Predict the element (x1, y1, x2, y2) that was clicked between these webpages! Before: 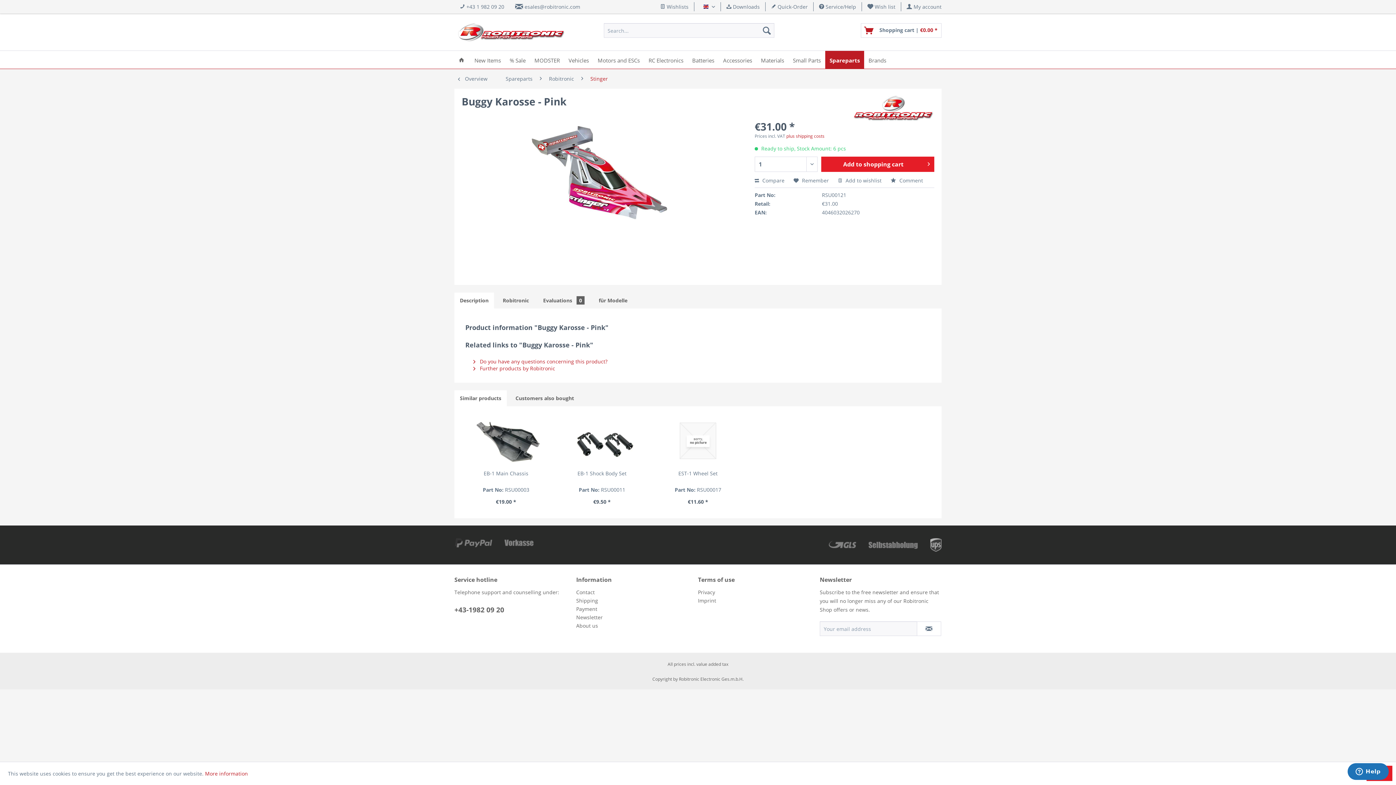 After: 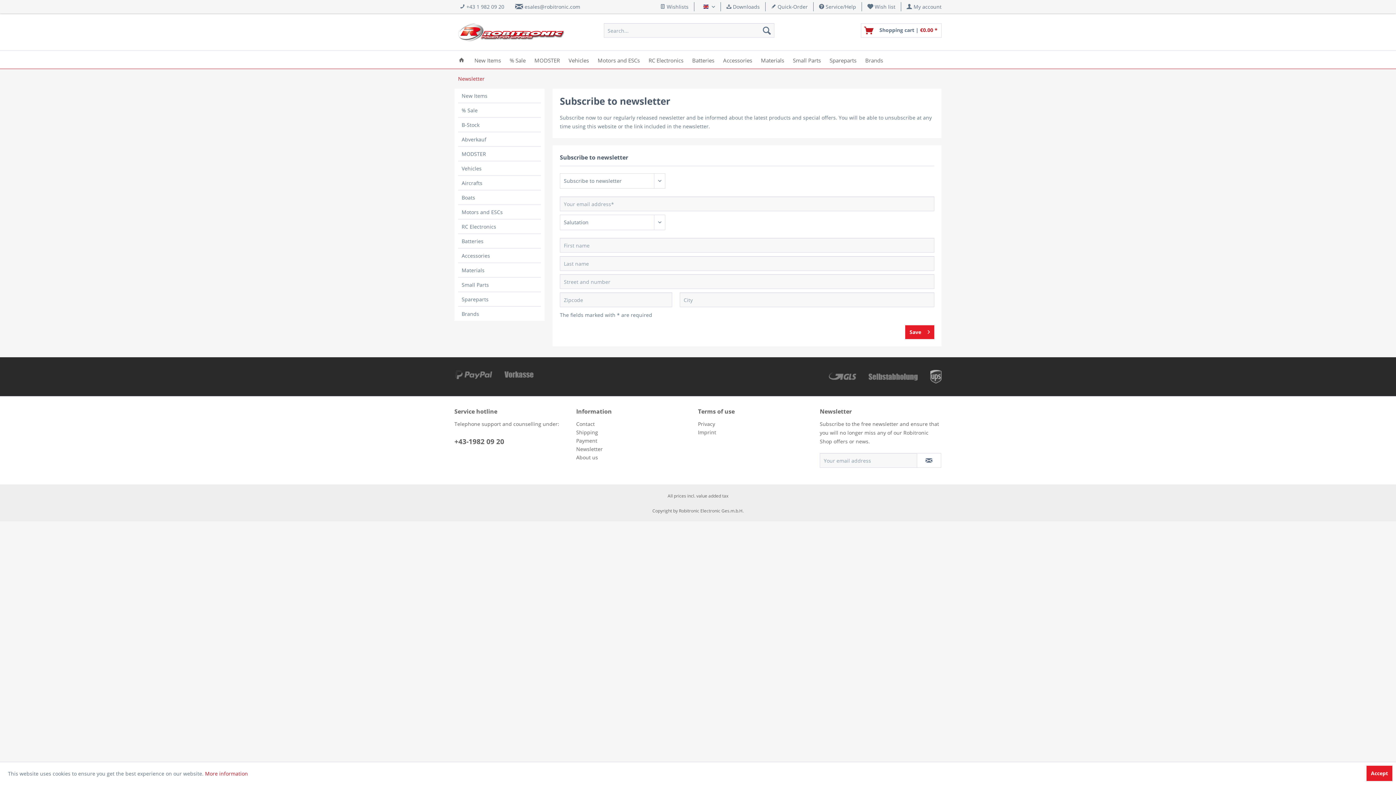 Action: label: Newsletter bbox: (576, 613, 694, 621)